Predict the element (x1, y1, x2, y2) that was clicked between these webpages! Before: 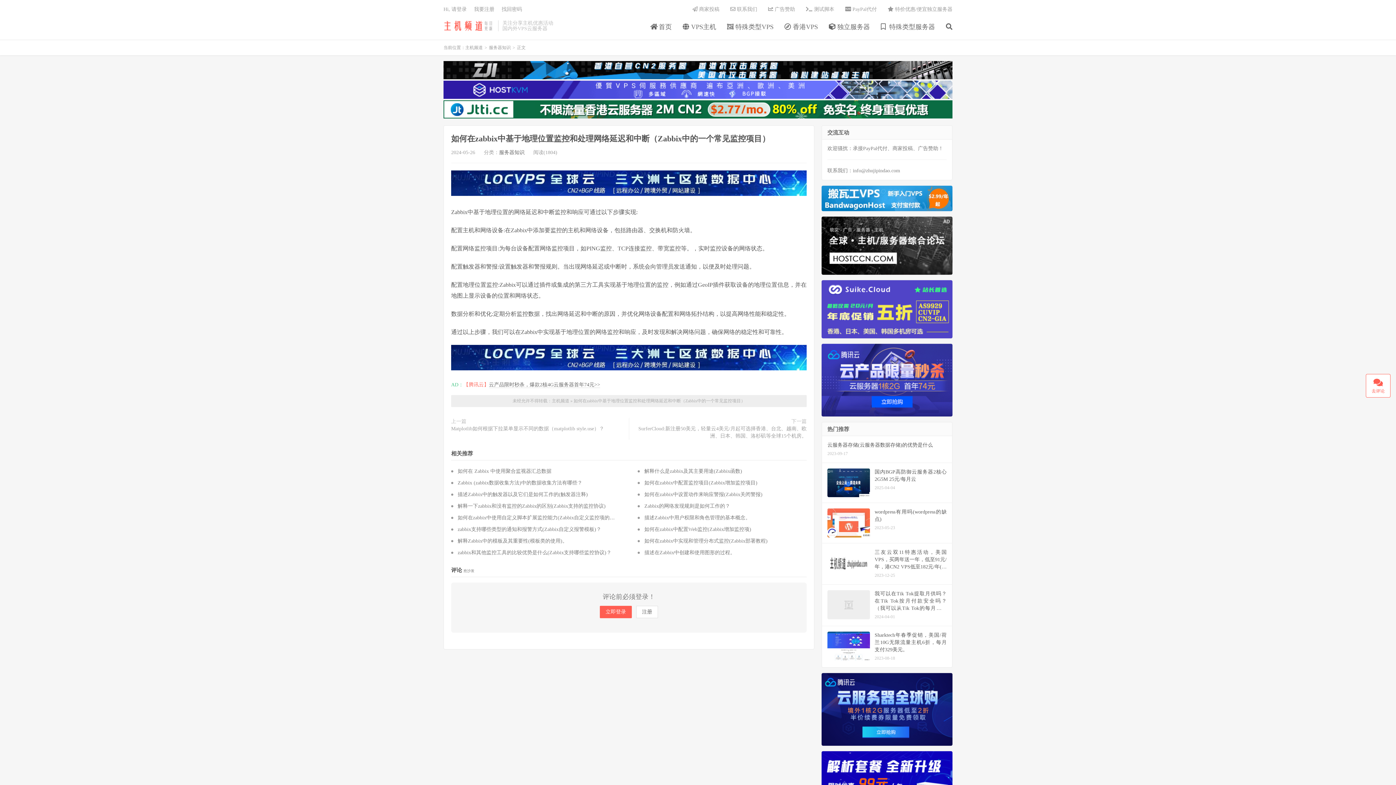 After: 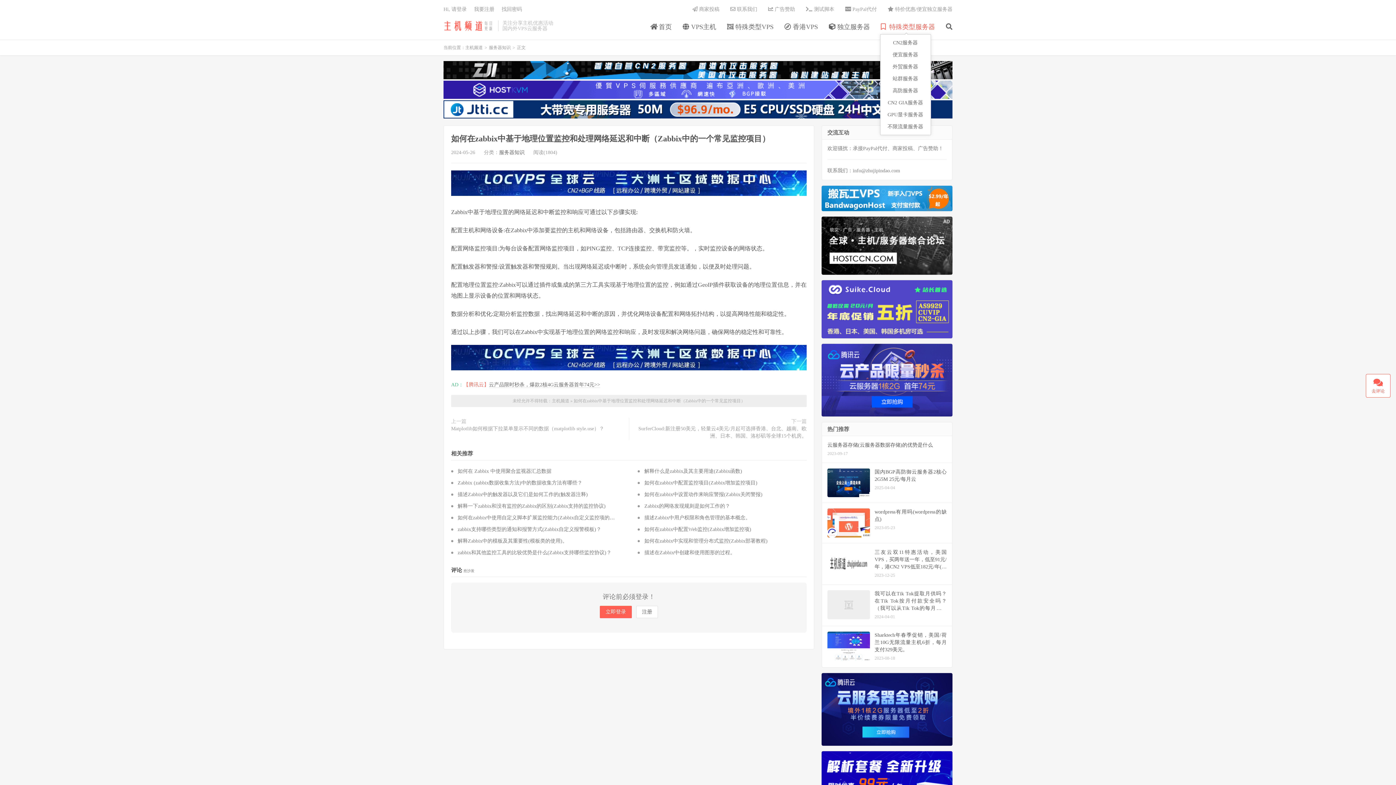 Action: label:  特殊类型服务器 bbox: (881, 20, 935, 34)